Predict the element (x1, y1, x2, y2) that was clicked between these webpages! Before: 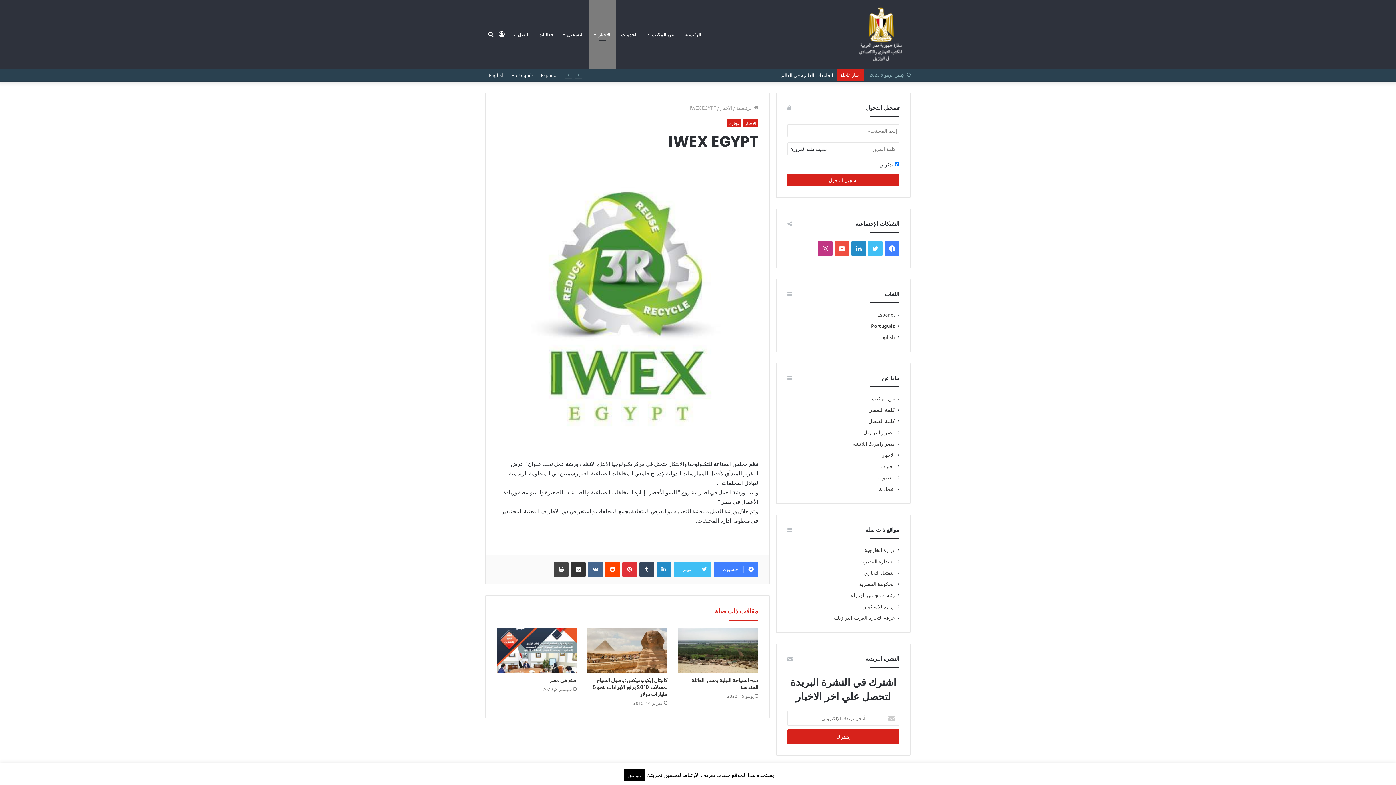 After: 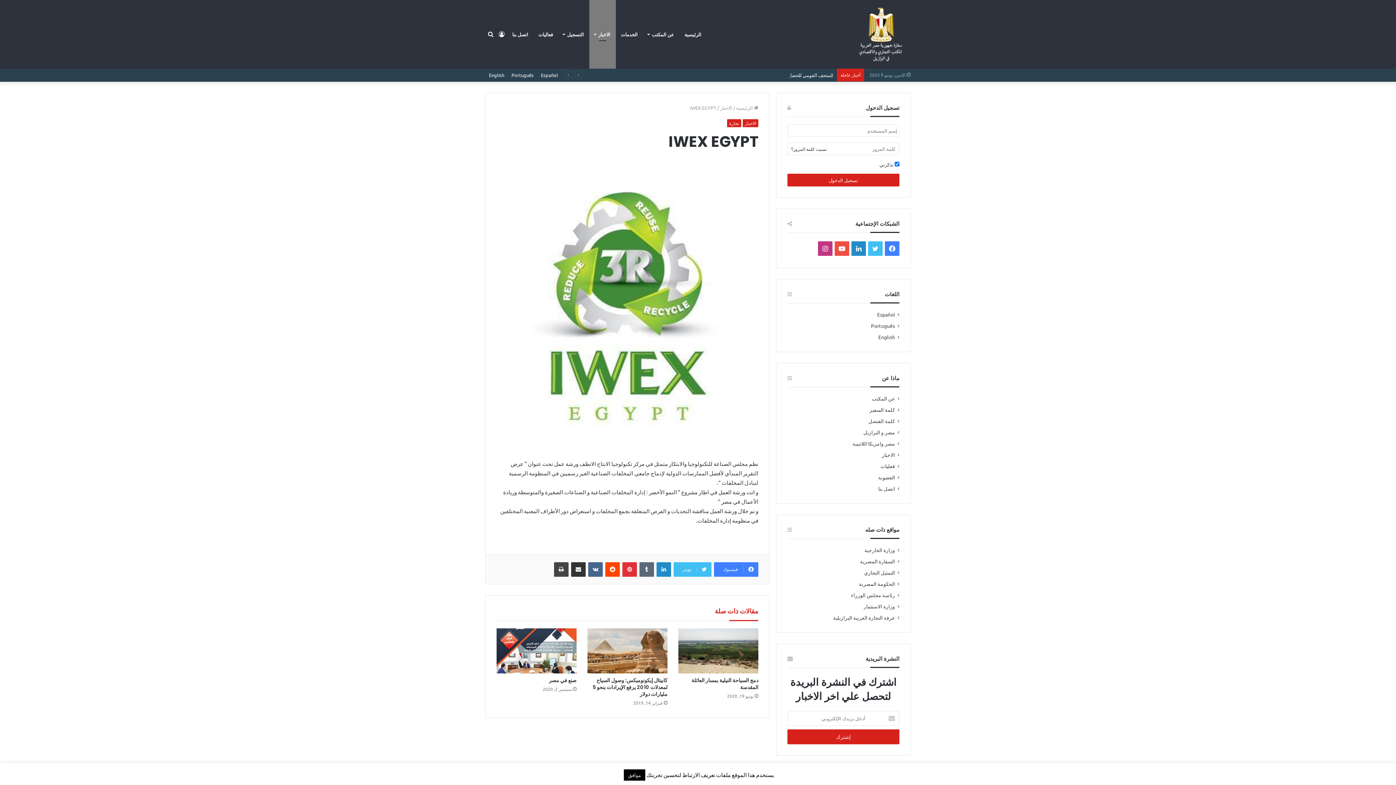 Action: label: ‏Tumblr bbox: (639, 562, 654, 577)